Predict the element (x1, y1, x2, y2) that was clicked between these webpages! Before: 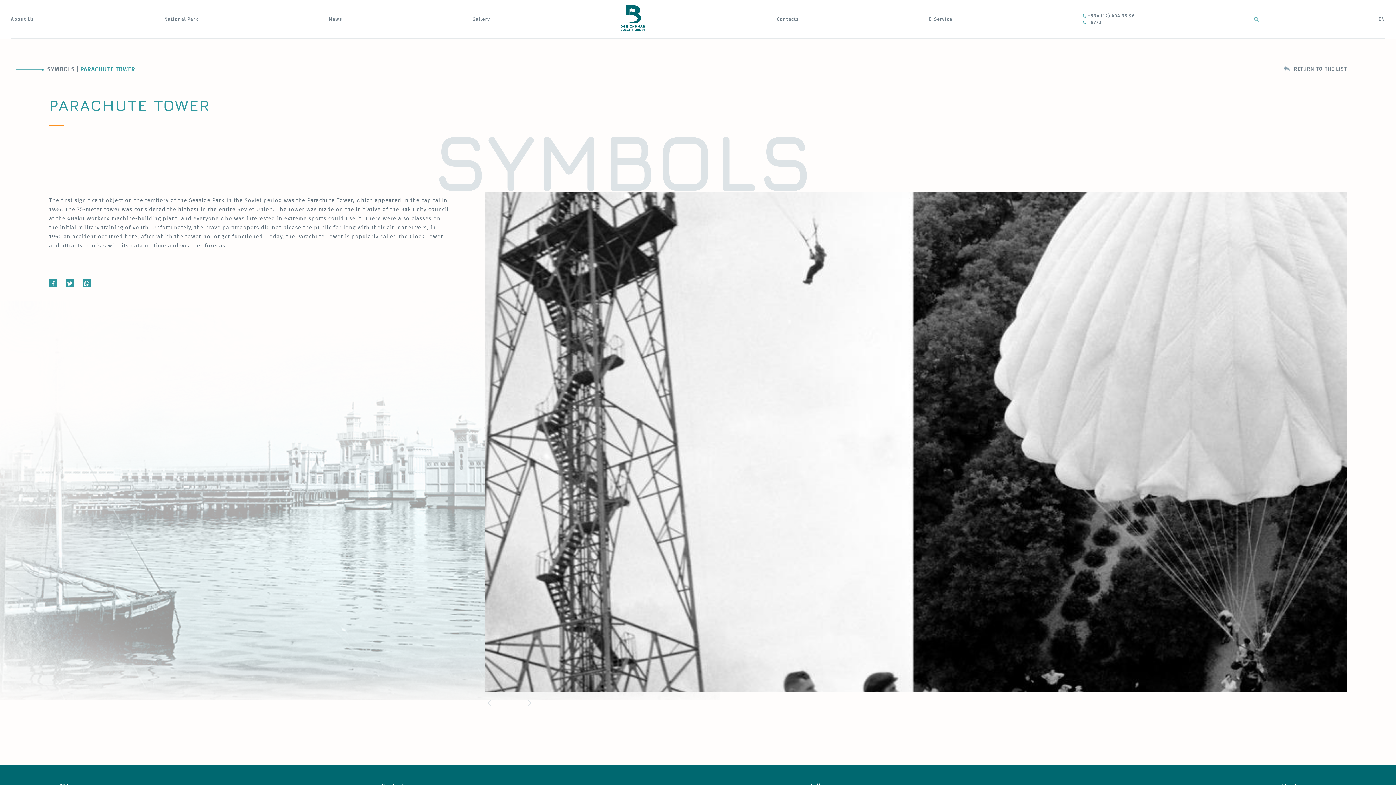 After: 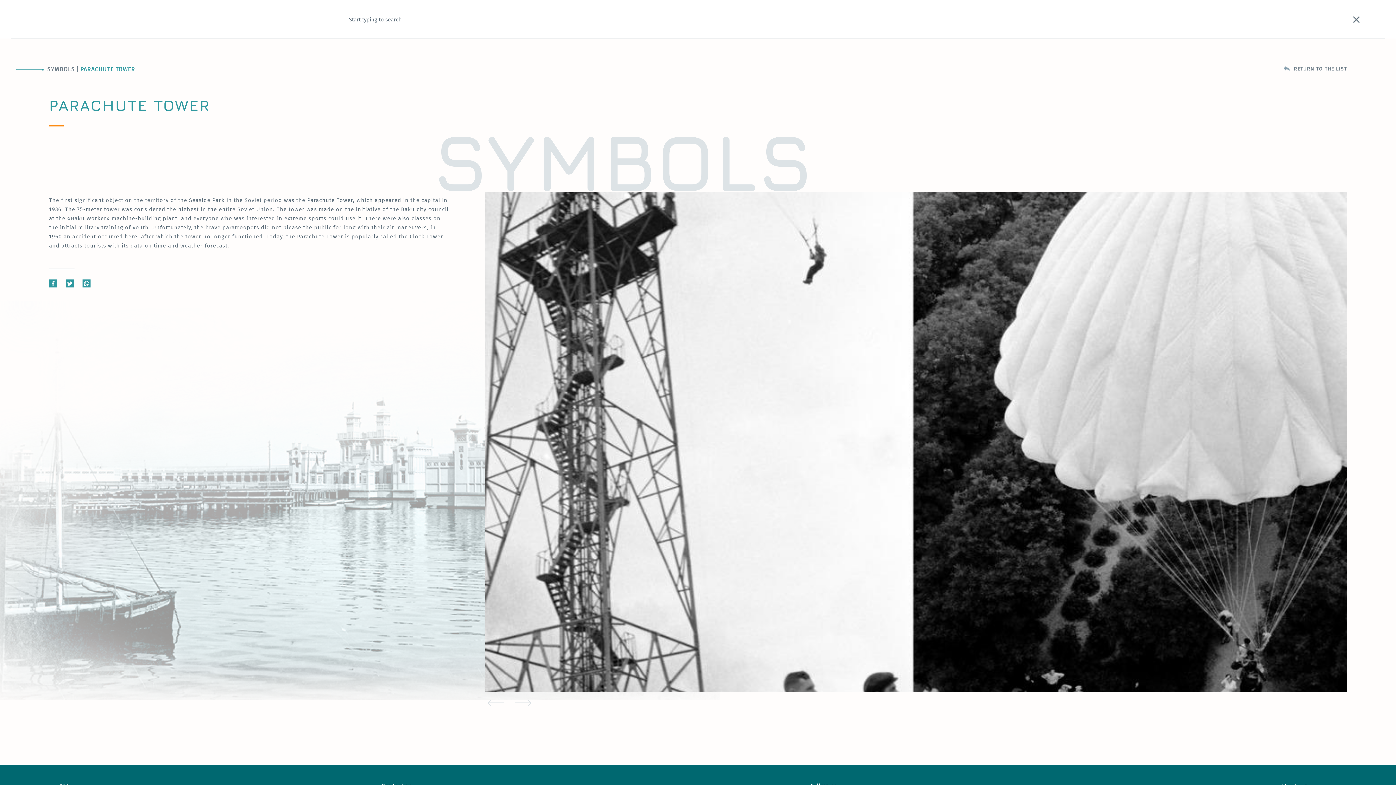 Action: bbox: (1254, 16, 1259, 21)